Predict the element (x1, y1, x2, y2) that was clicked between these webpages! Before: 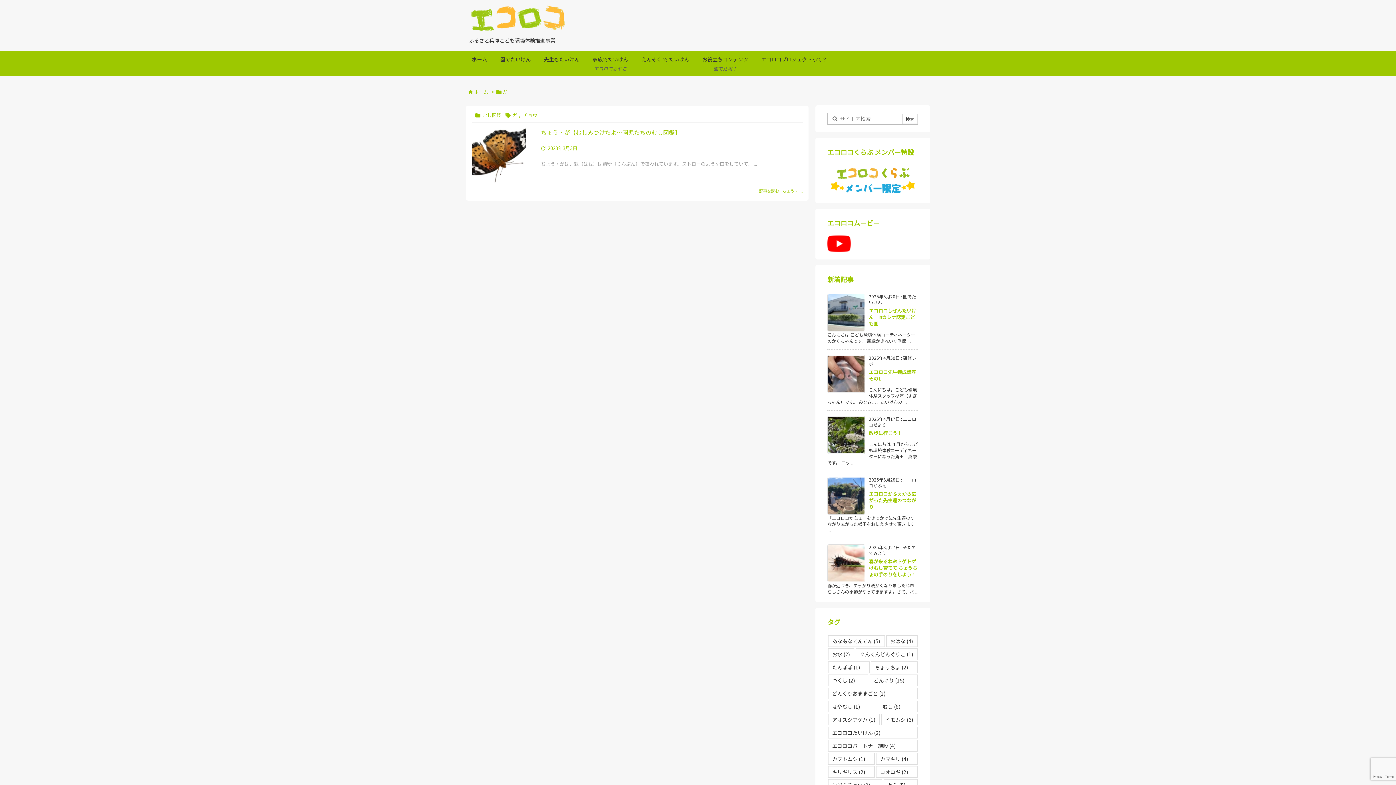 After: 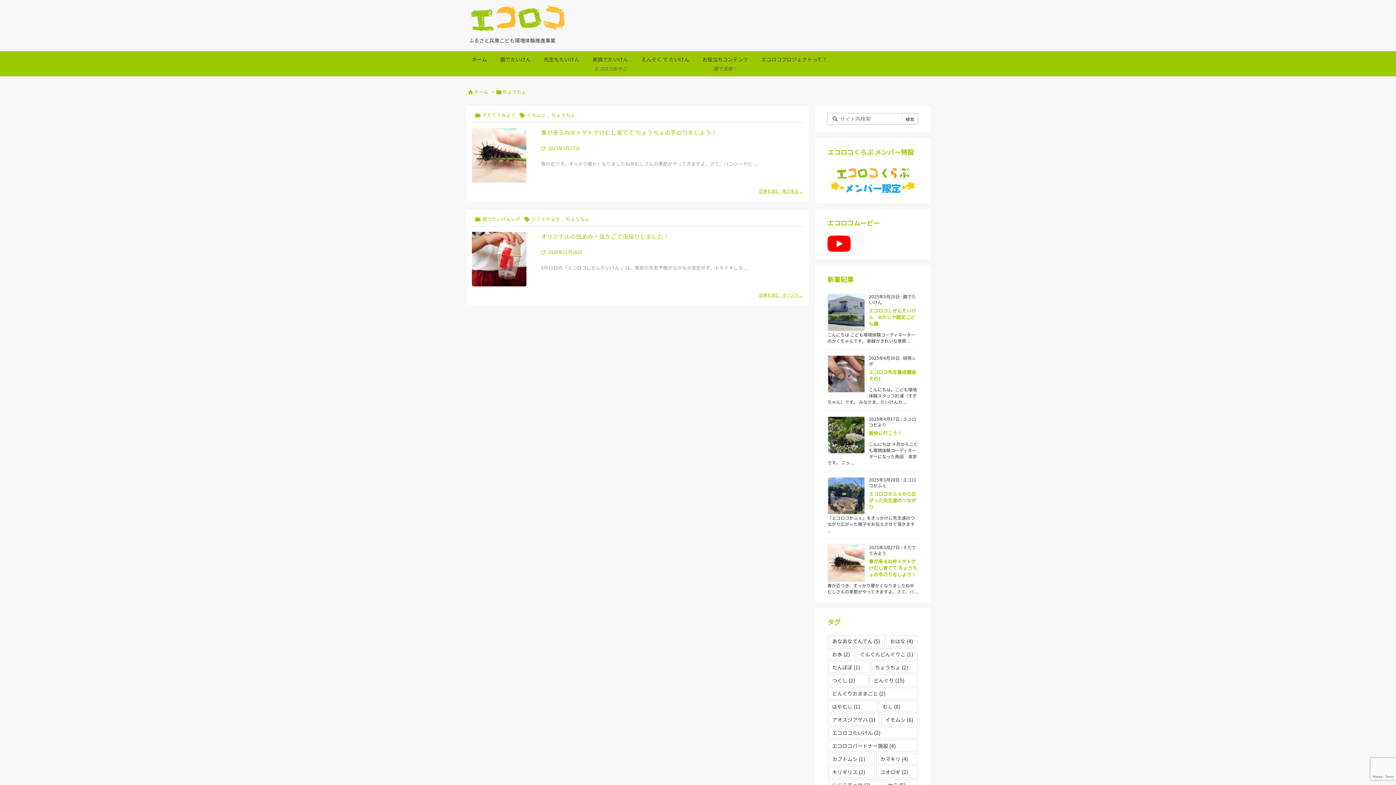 Action: label: ちょうちょ (2個の項目) bbox: (871, 661, 917, 673)